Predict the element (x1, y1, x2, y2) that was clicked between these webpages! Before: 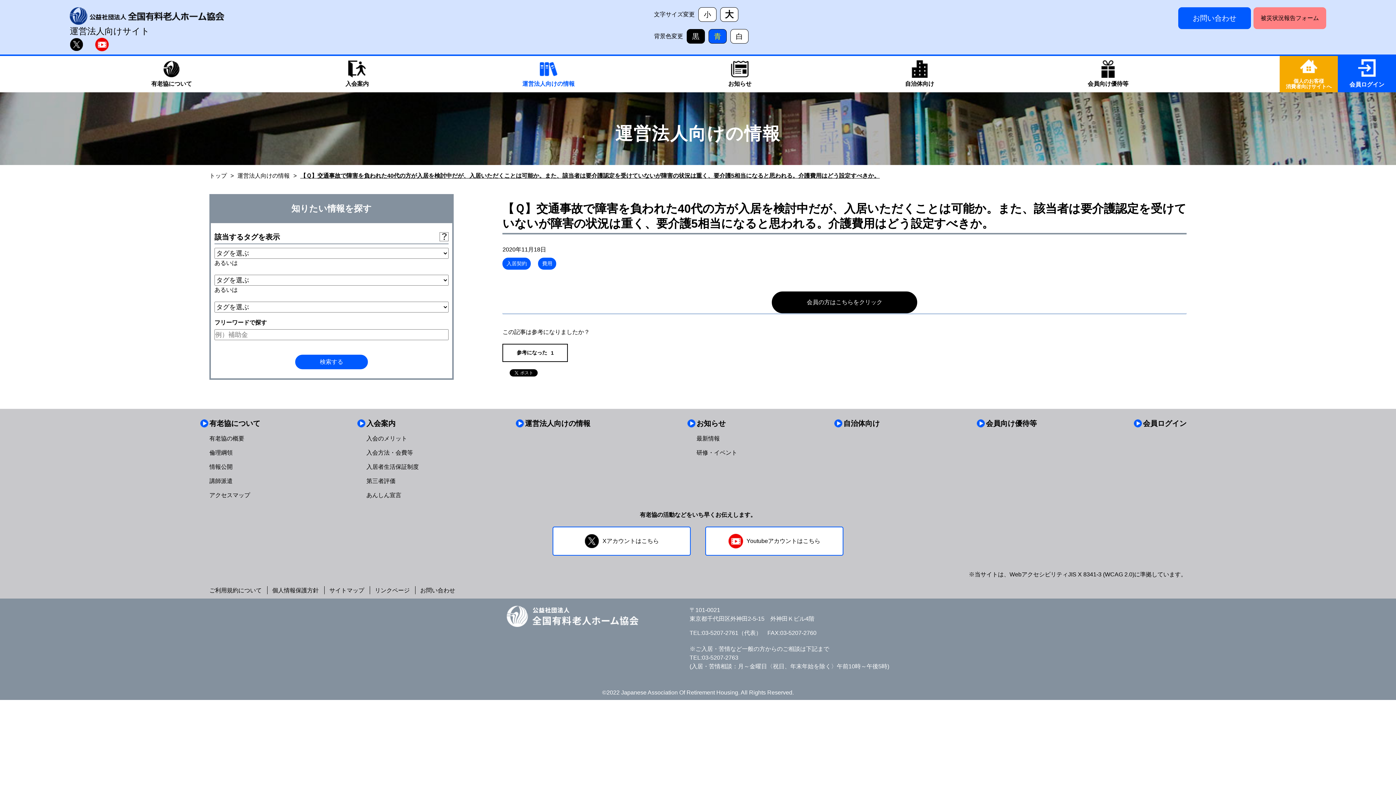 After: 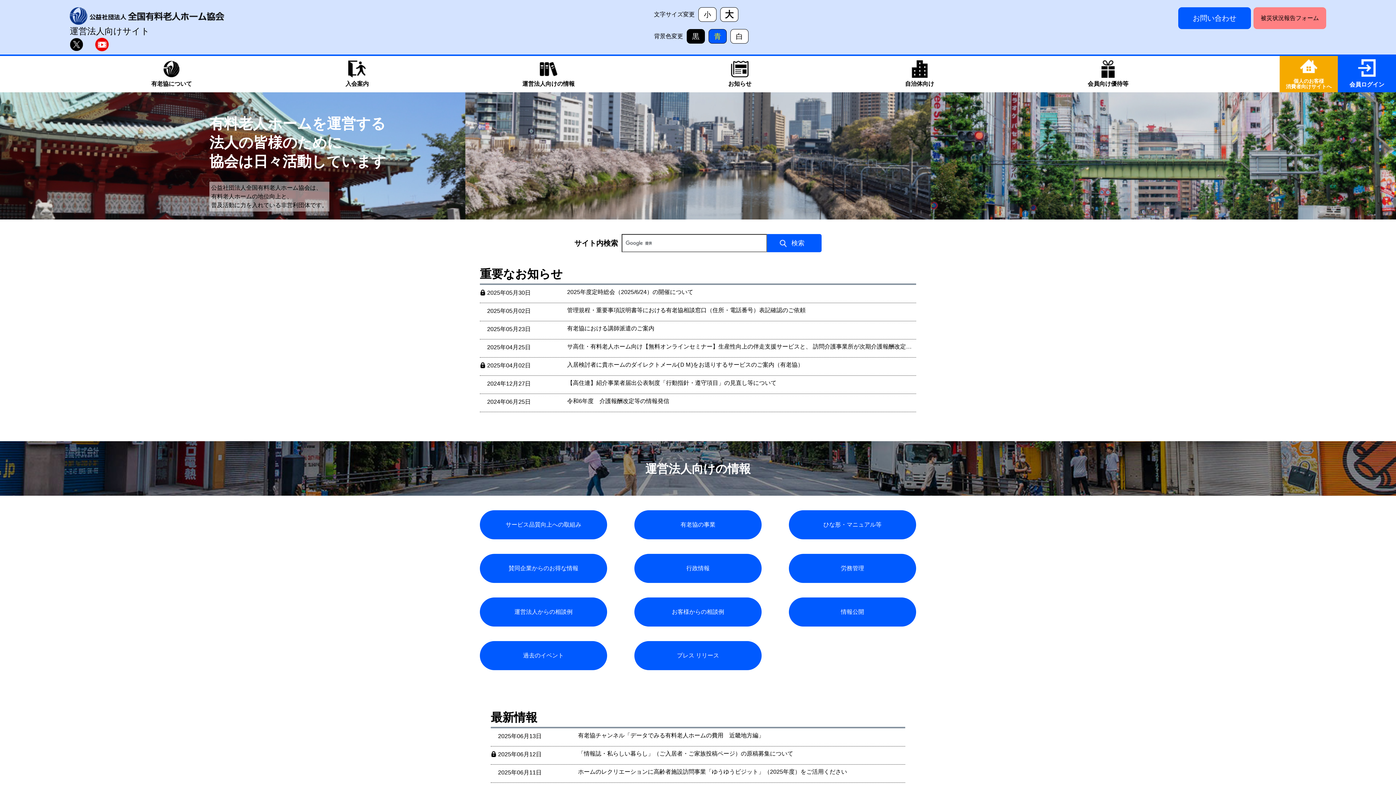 Action: bbox: (506, 619, 638, 625)